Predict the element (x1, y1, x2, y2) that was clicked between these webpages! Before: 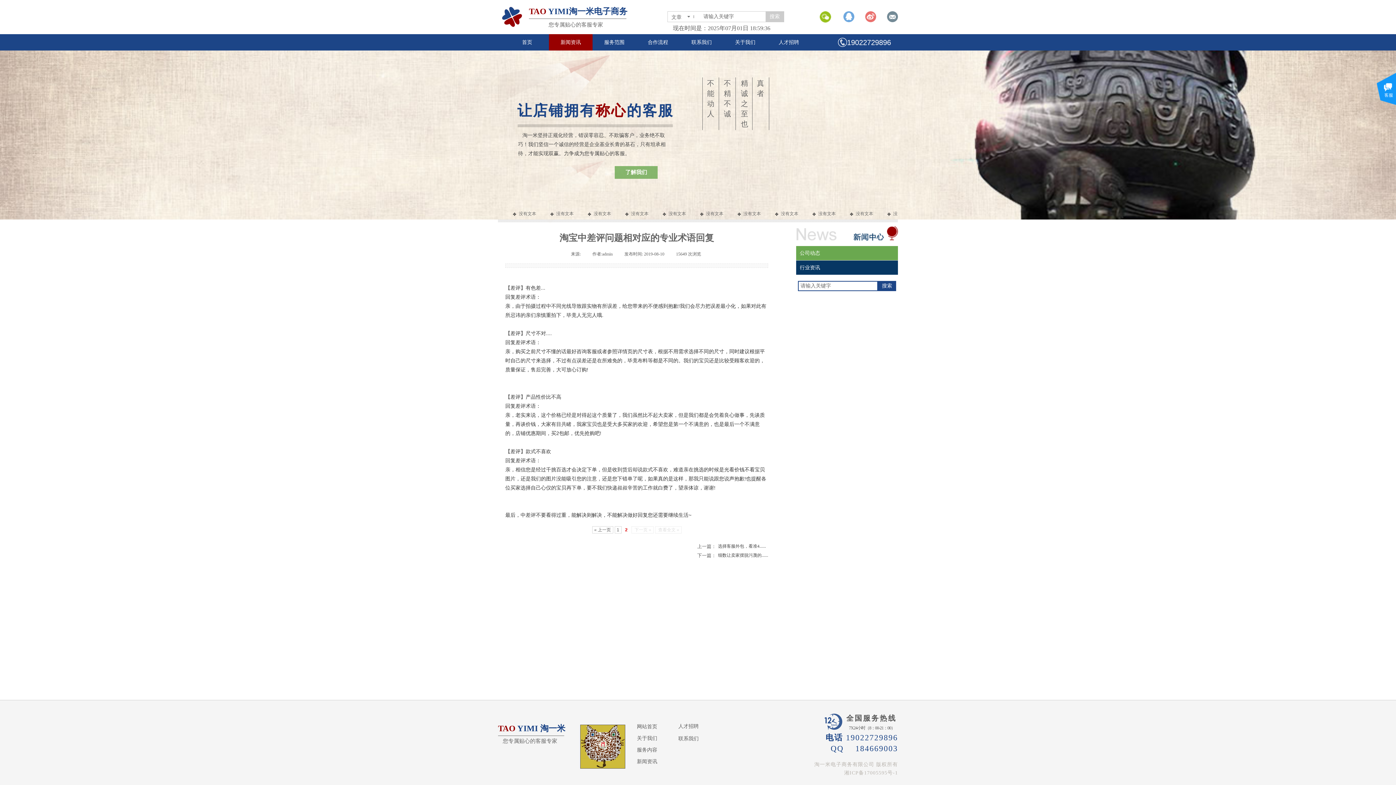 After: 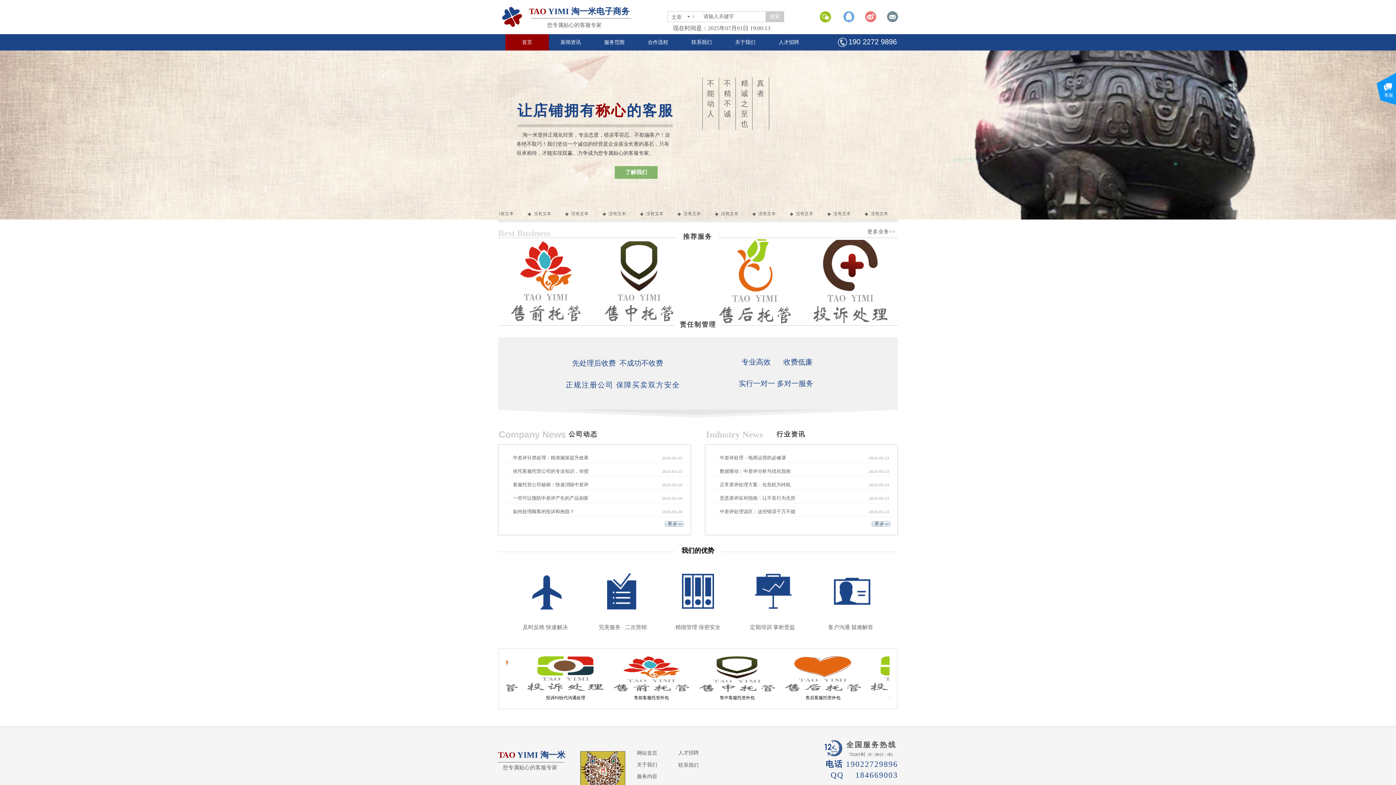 Action: bbox: (507, 34, 547, 50) label: 首页